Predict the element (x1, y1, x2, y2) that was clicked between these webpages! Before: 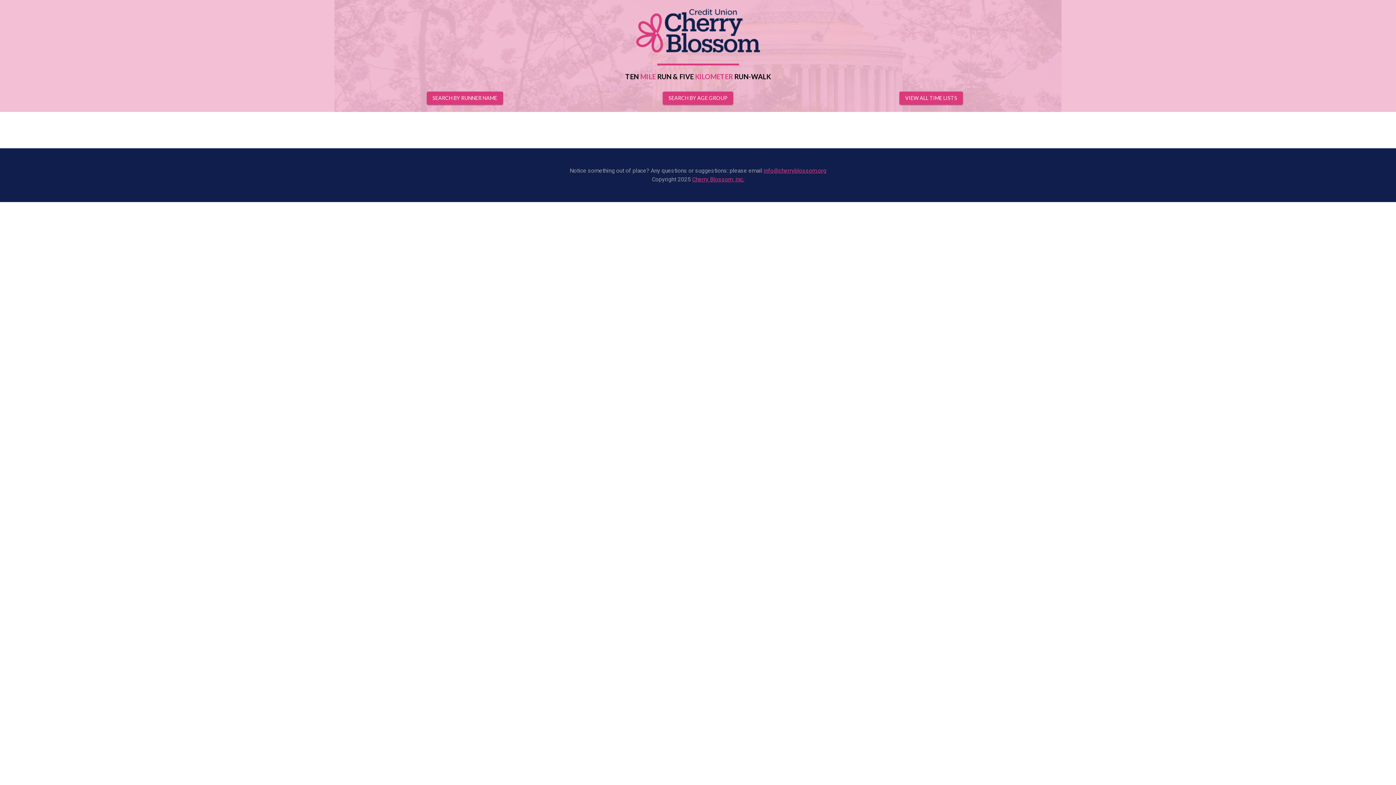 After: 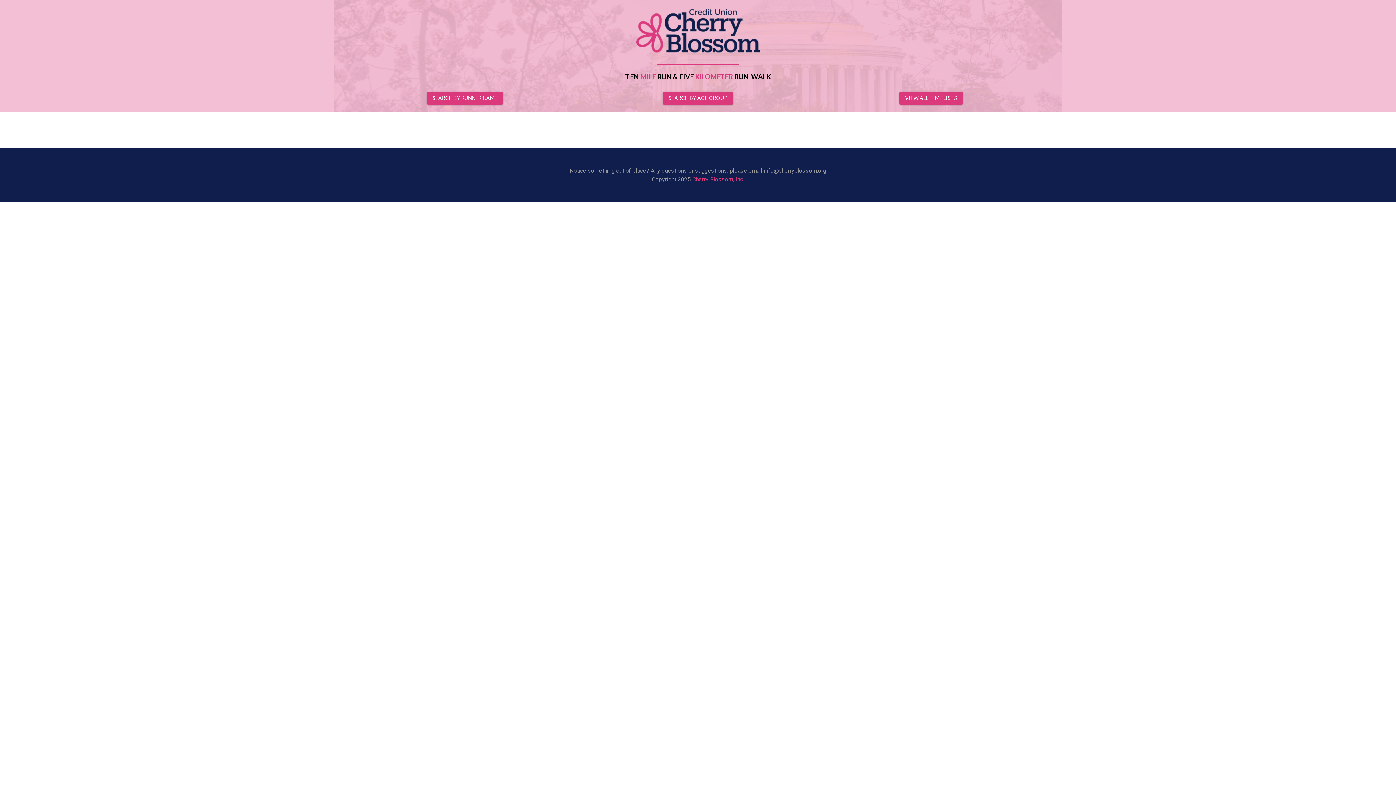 Action: bbox: (764, 167, 826, 174) label: info@cherryblossom.org